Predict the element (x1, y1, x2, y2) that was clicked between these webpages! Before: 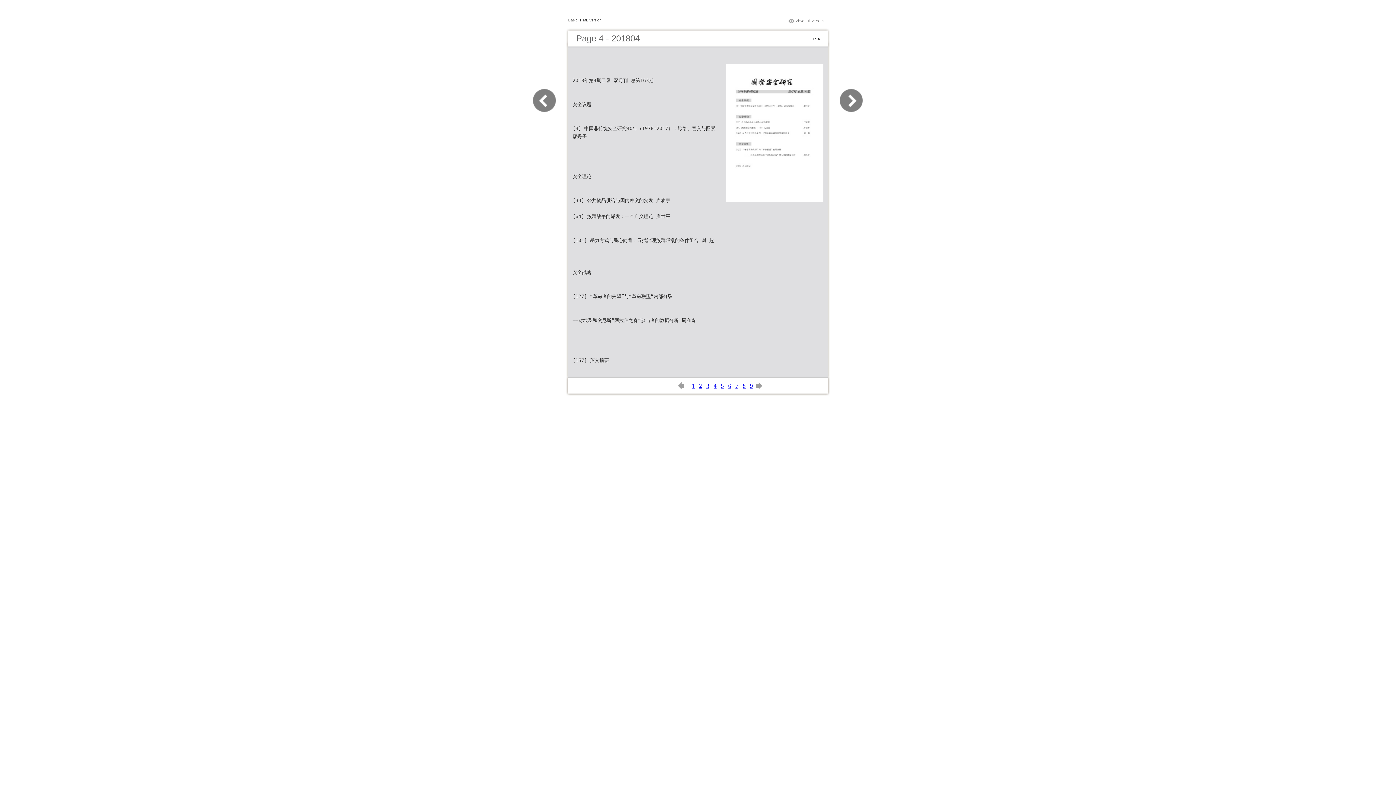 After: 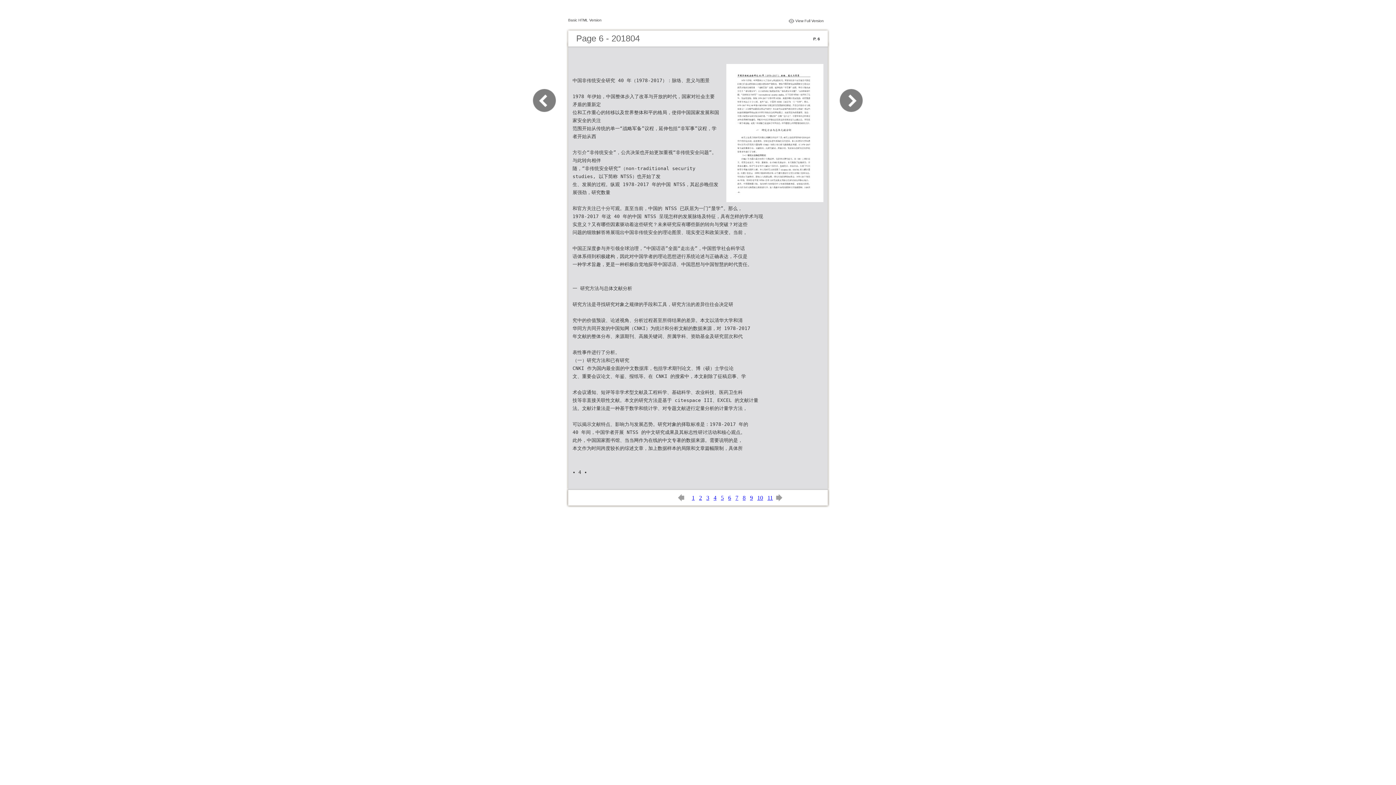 Action: bbox: (728, 382, 731, 389) label: 6